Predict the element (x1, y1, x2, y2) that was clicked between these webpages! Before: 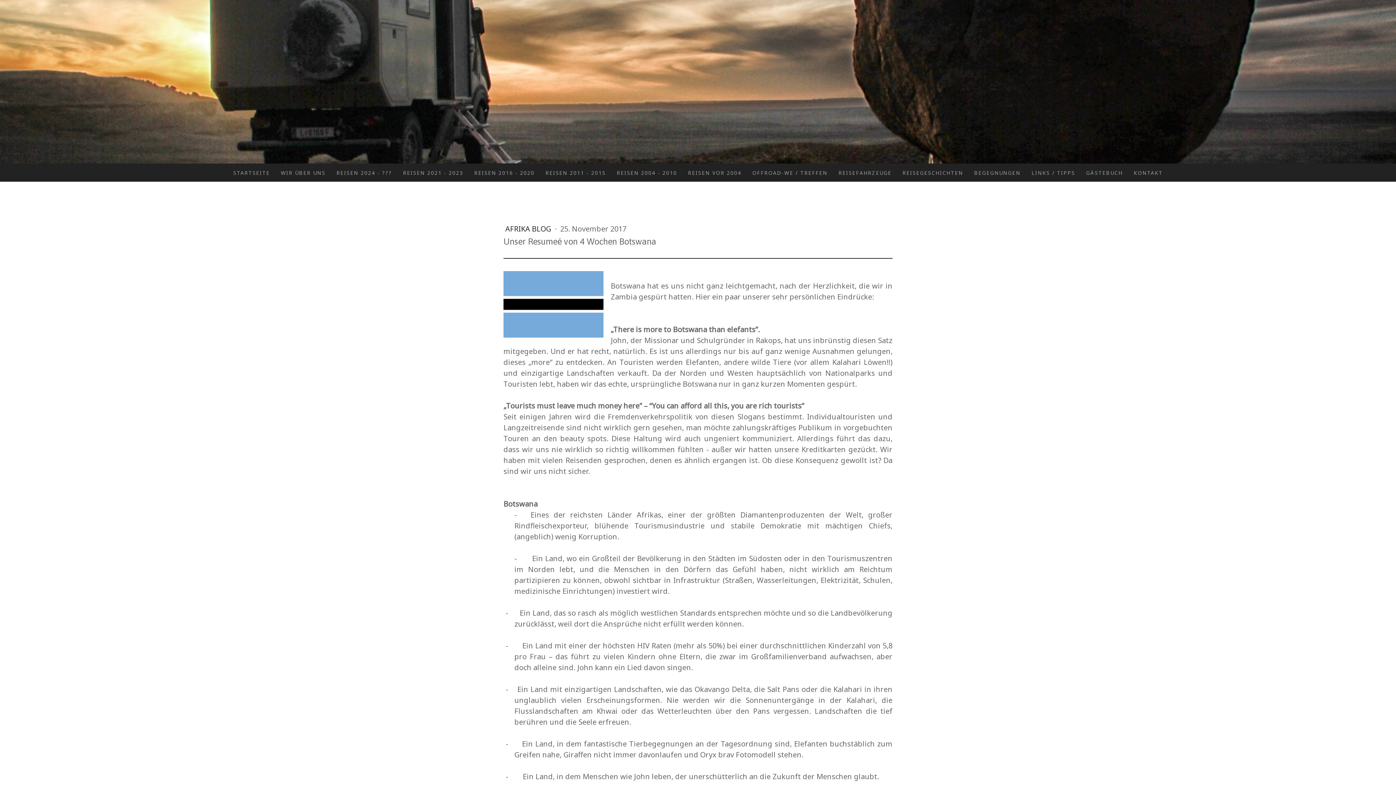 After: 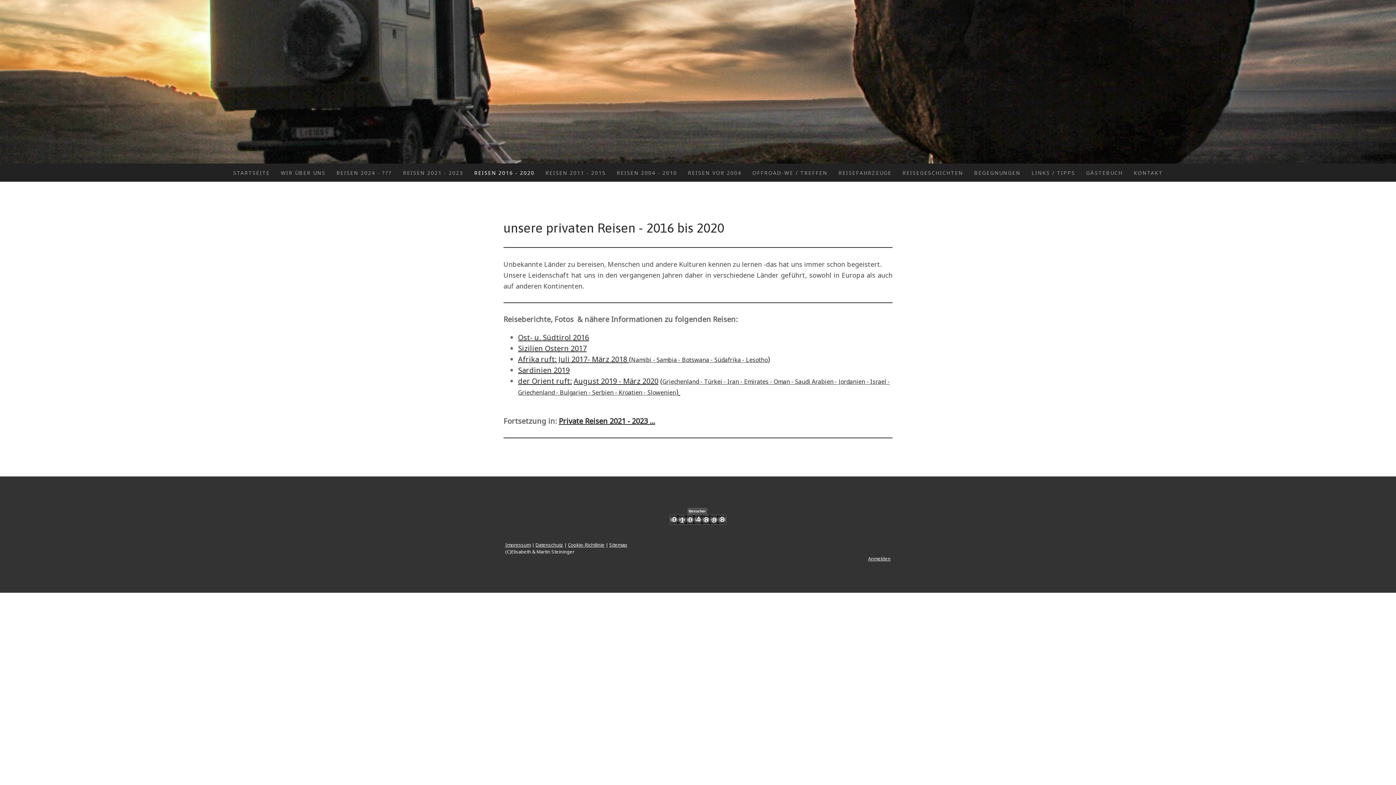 Action: bbox: (468, 163, 540, 181) label: REISEN 2016 - 2020